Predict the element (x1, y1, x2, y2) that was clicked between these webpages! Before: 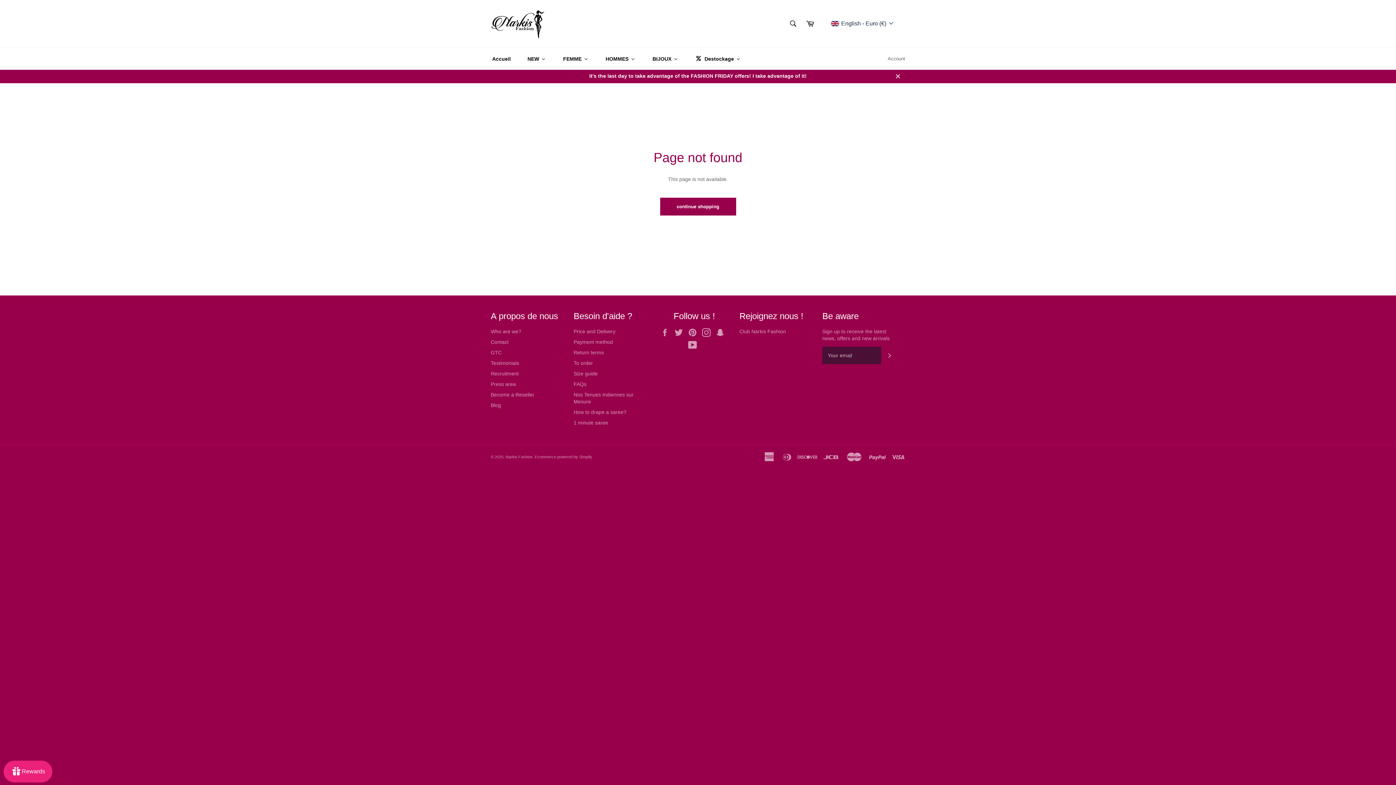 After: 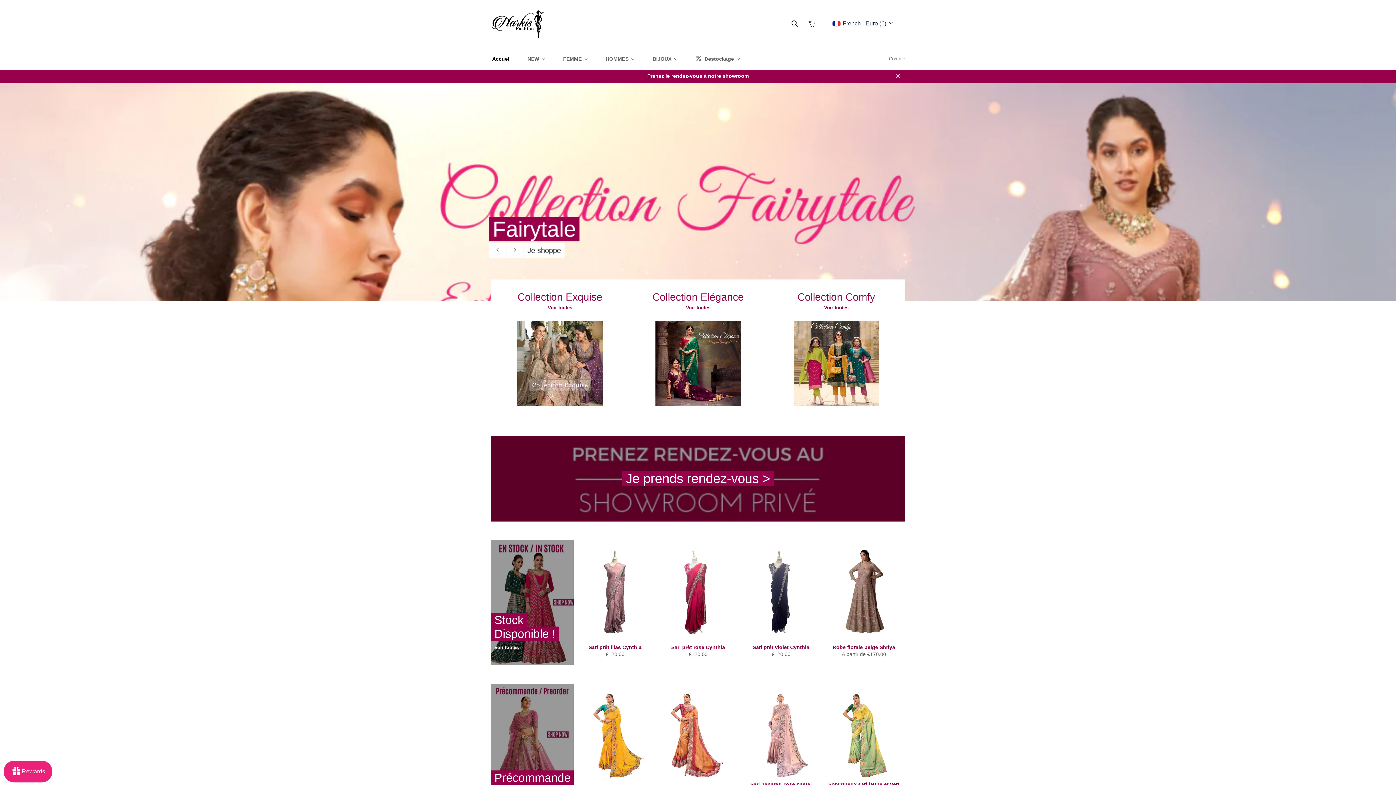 Action: bbox: (490, 7, 545, 40)